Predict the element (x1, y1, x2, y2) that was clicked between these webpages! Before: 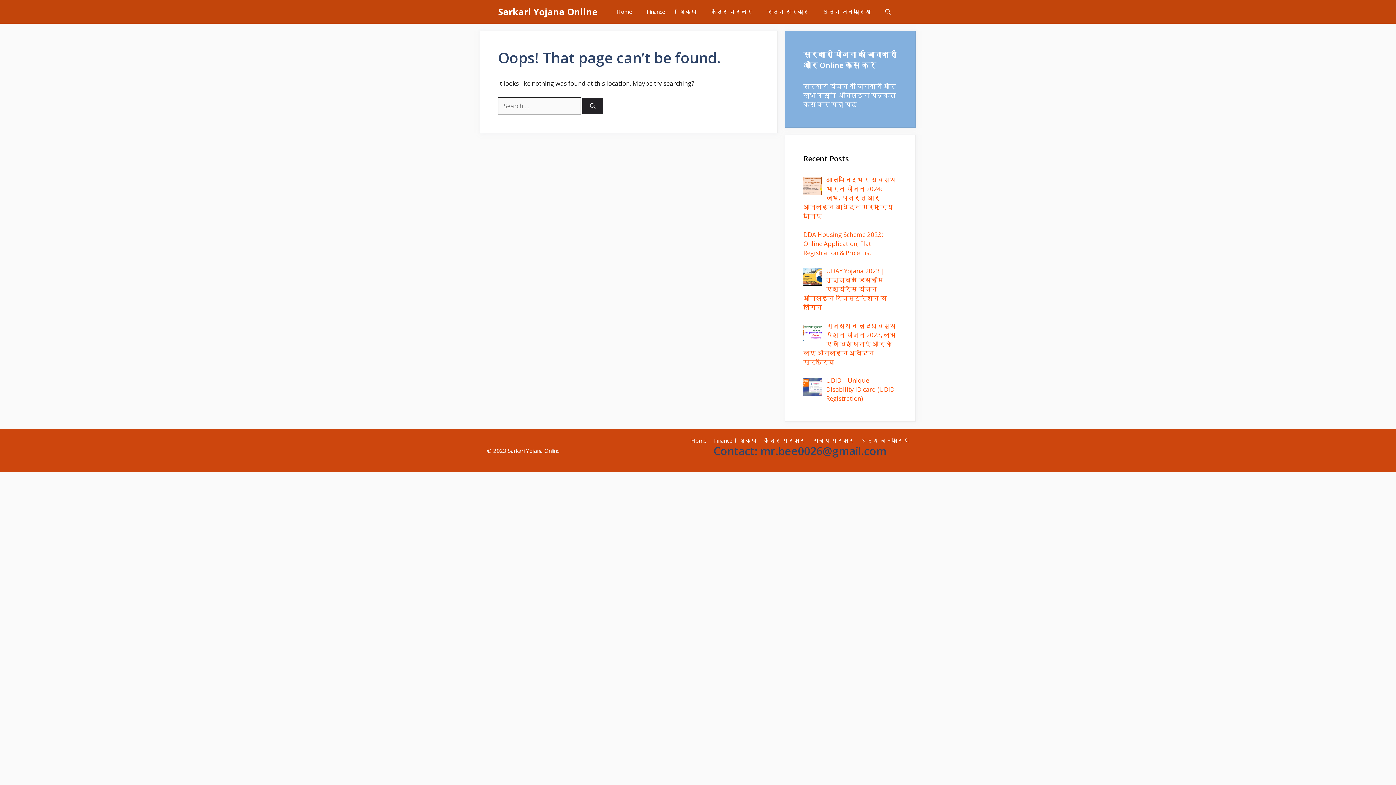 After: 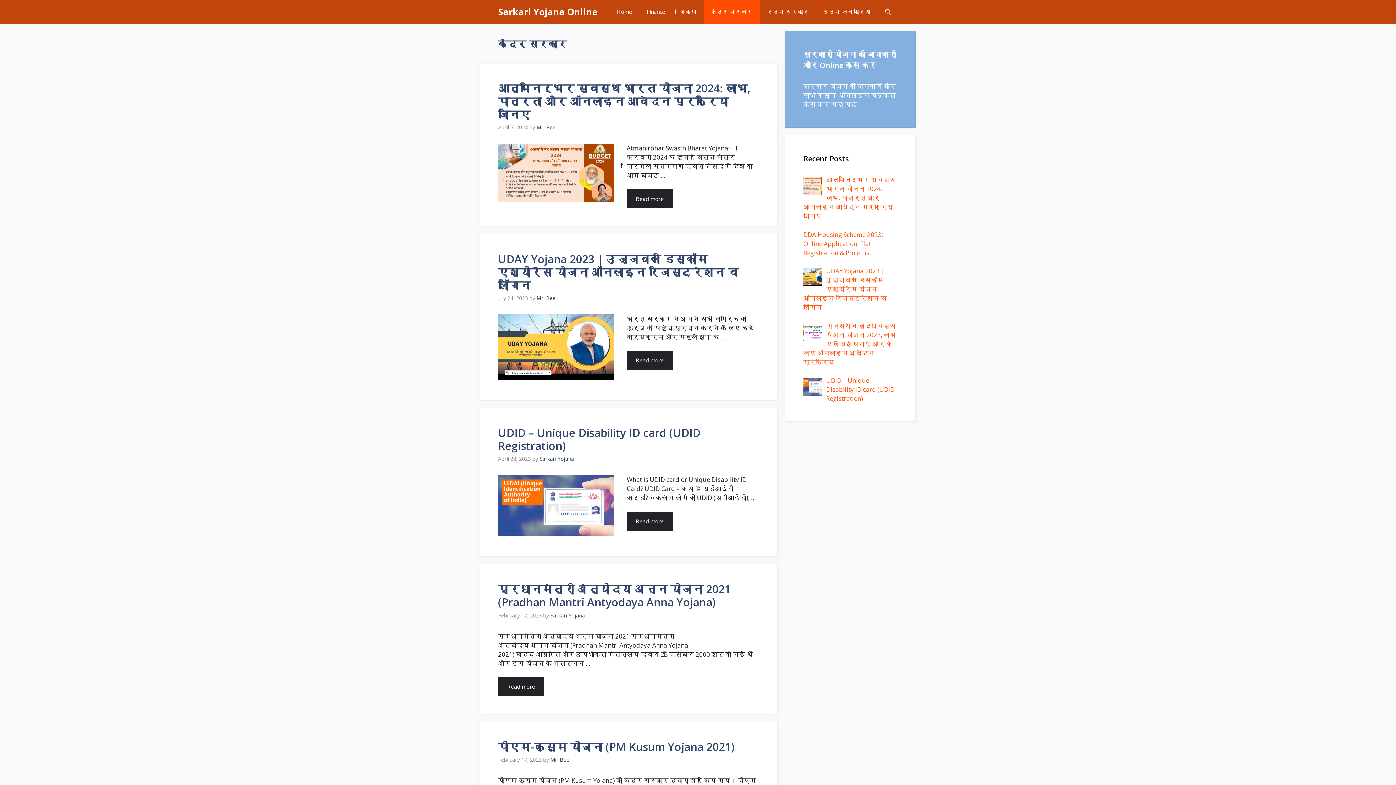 Action: label: केंद्र सरकार bbox: (704, 0, 760, 23)